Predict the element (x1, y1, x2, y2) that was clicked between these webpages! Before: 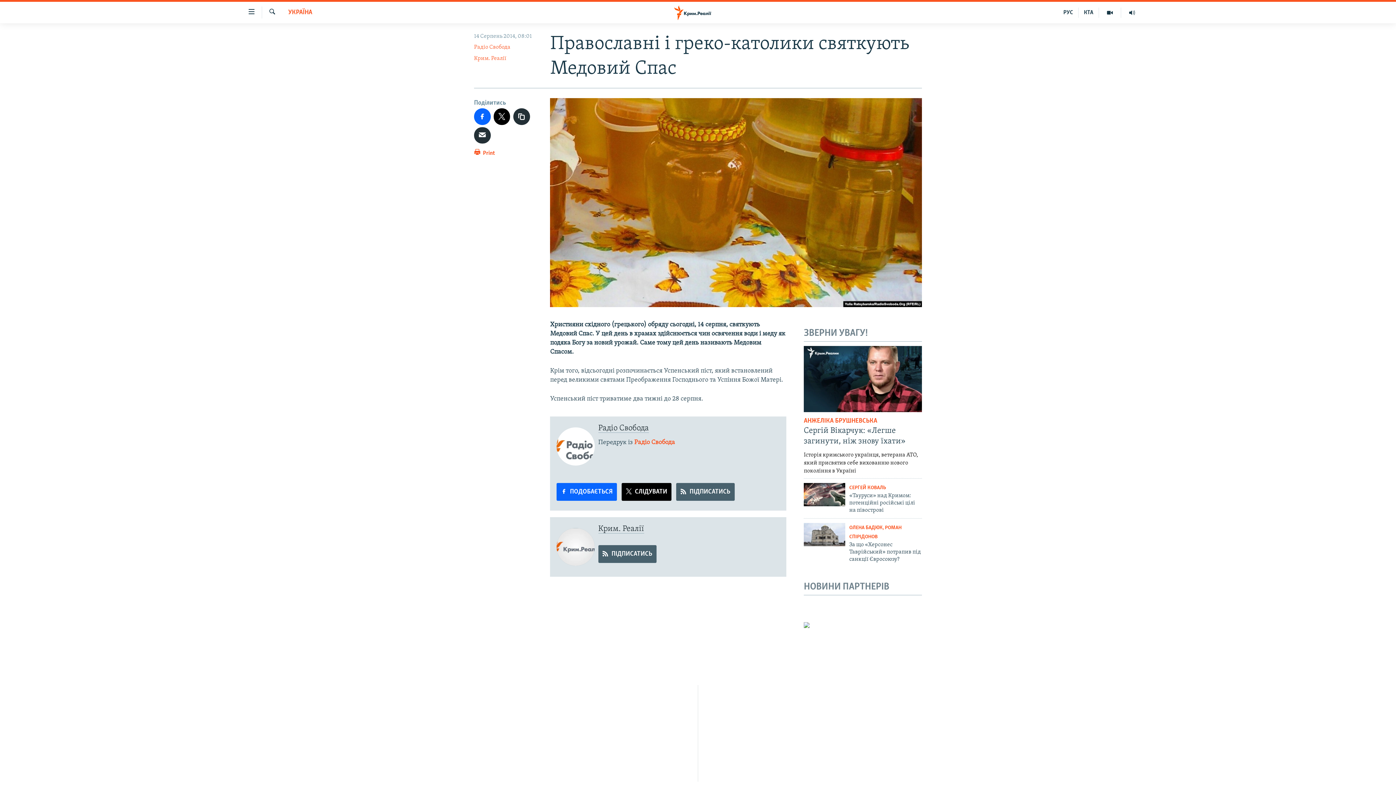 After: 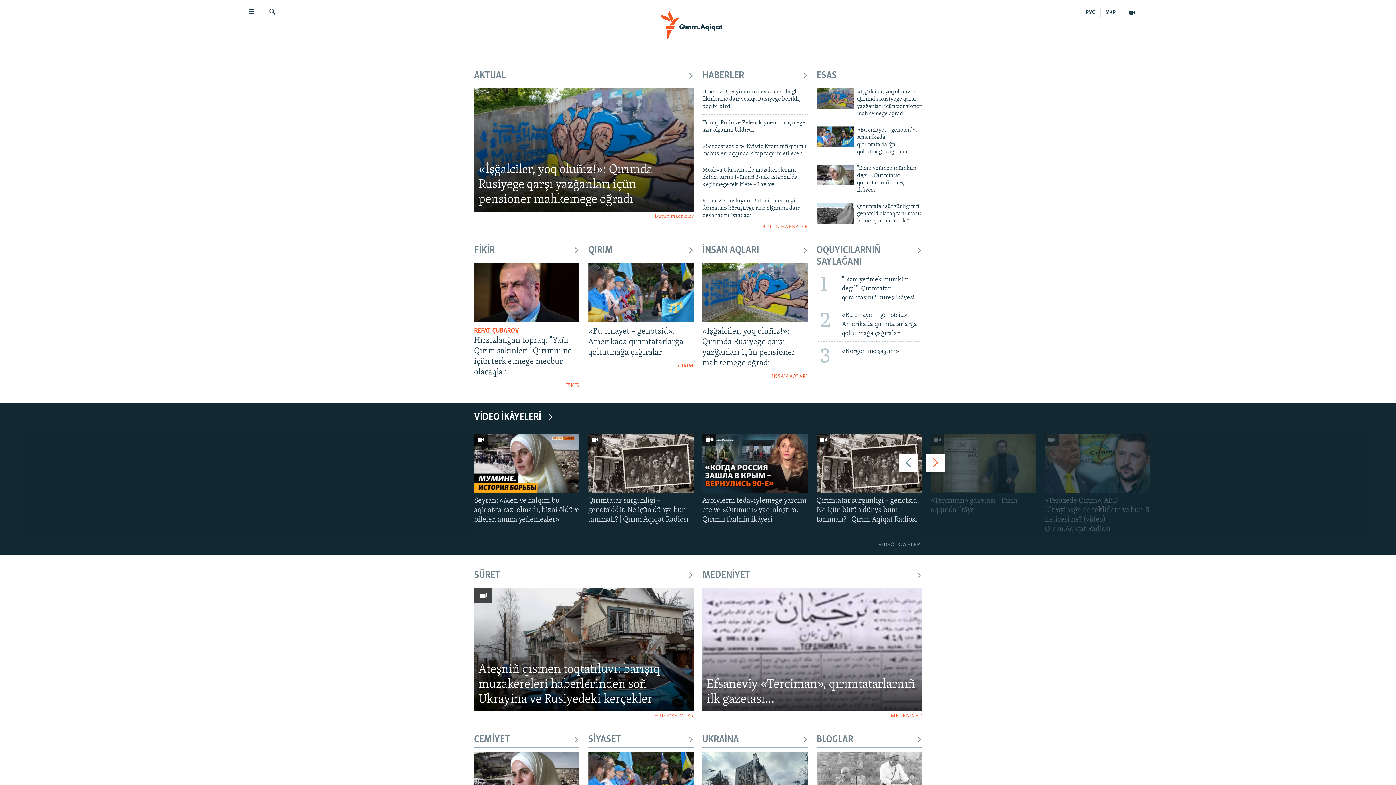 Action: label: КТА bbox: (1078, 7, 1099, 17)